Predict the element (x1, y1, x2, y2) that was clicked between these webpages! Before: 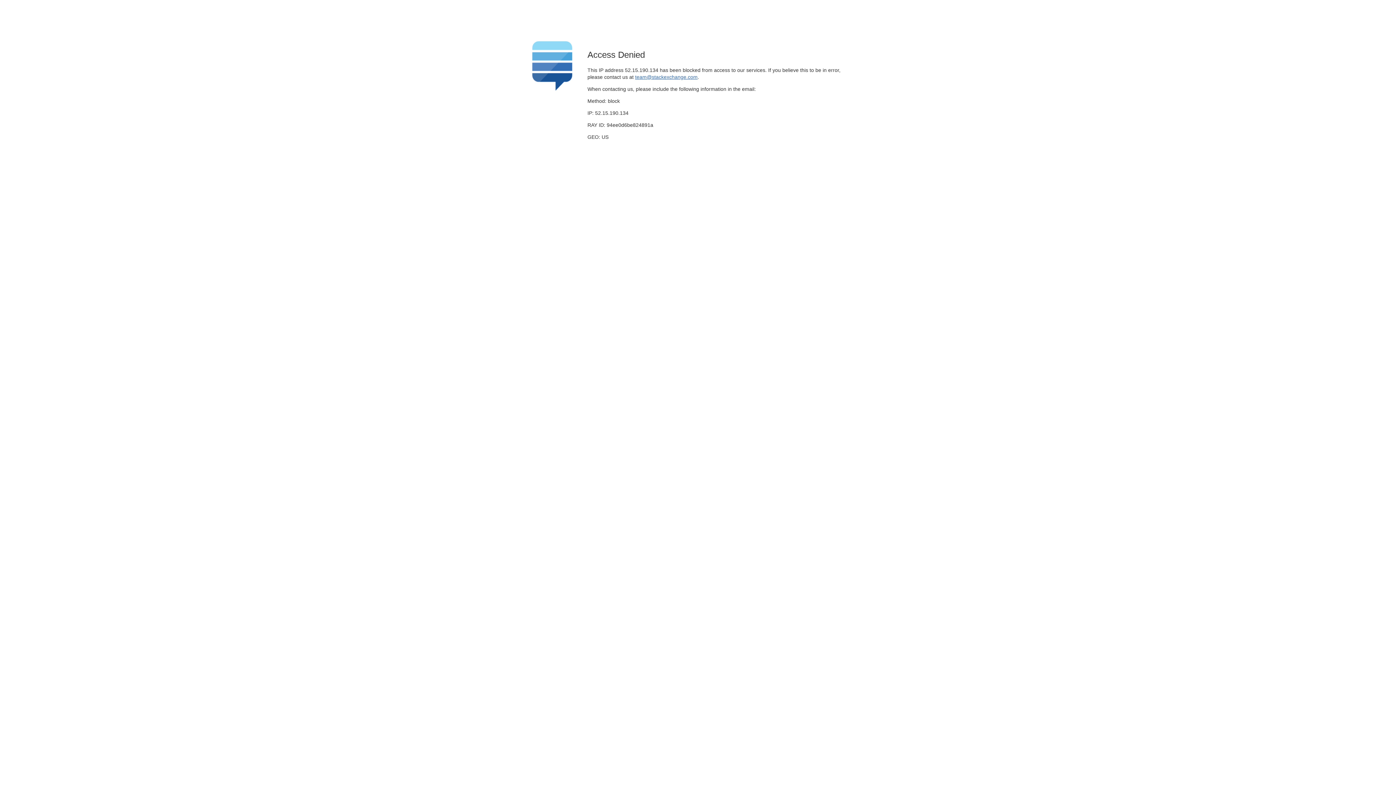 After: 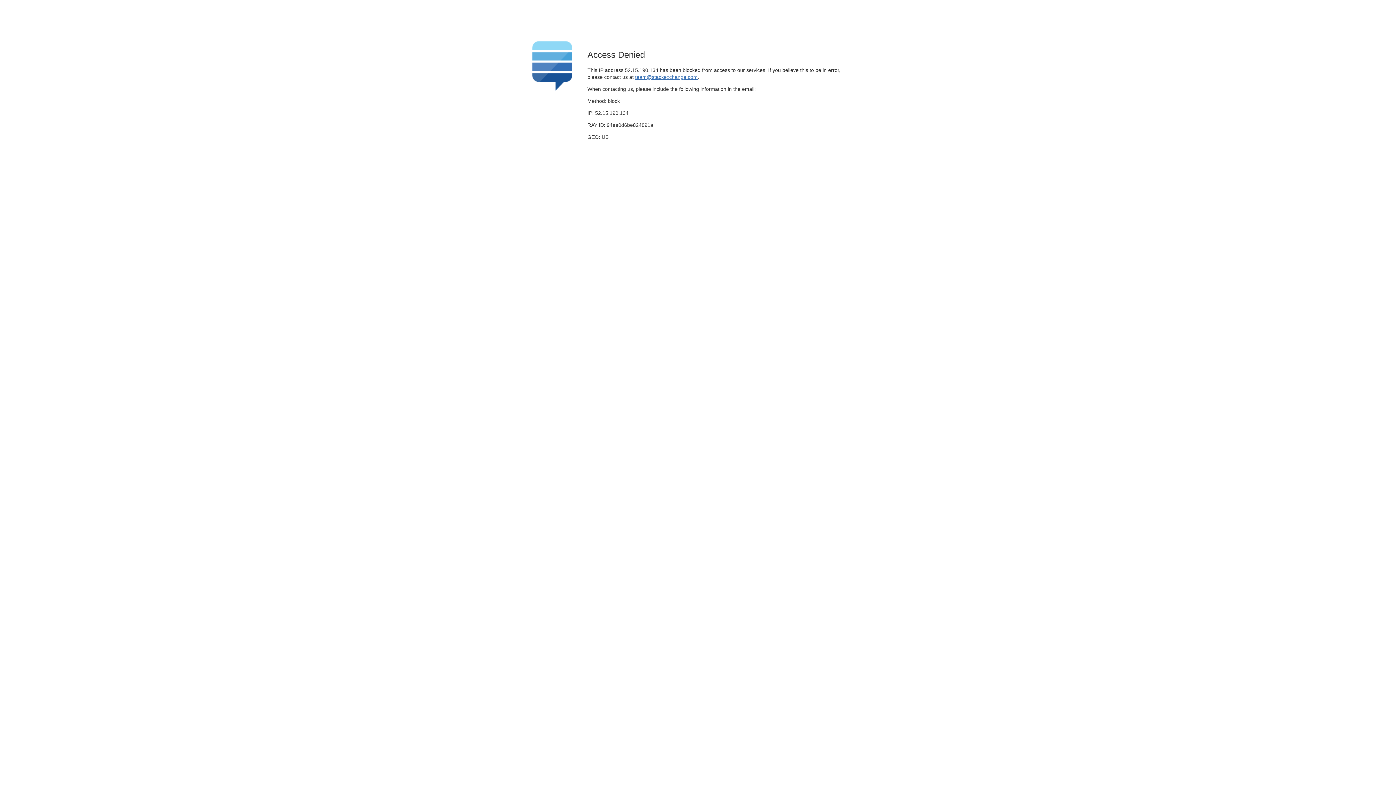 Action: label: team@stackexchange.com bbox: (635, 74, 697, 79)